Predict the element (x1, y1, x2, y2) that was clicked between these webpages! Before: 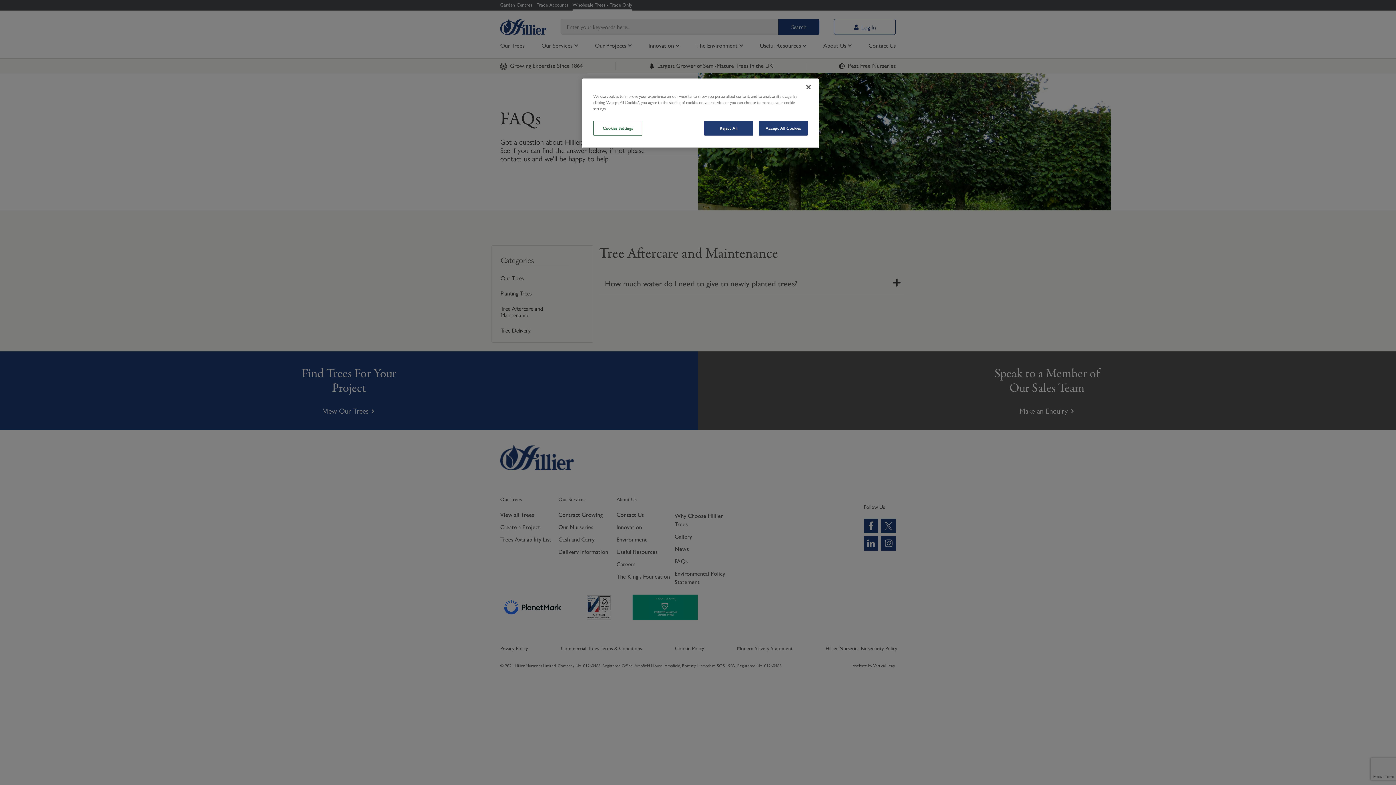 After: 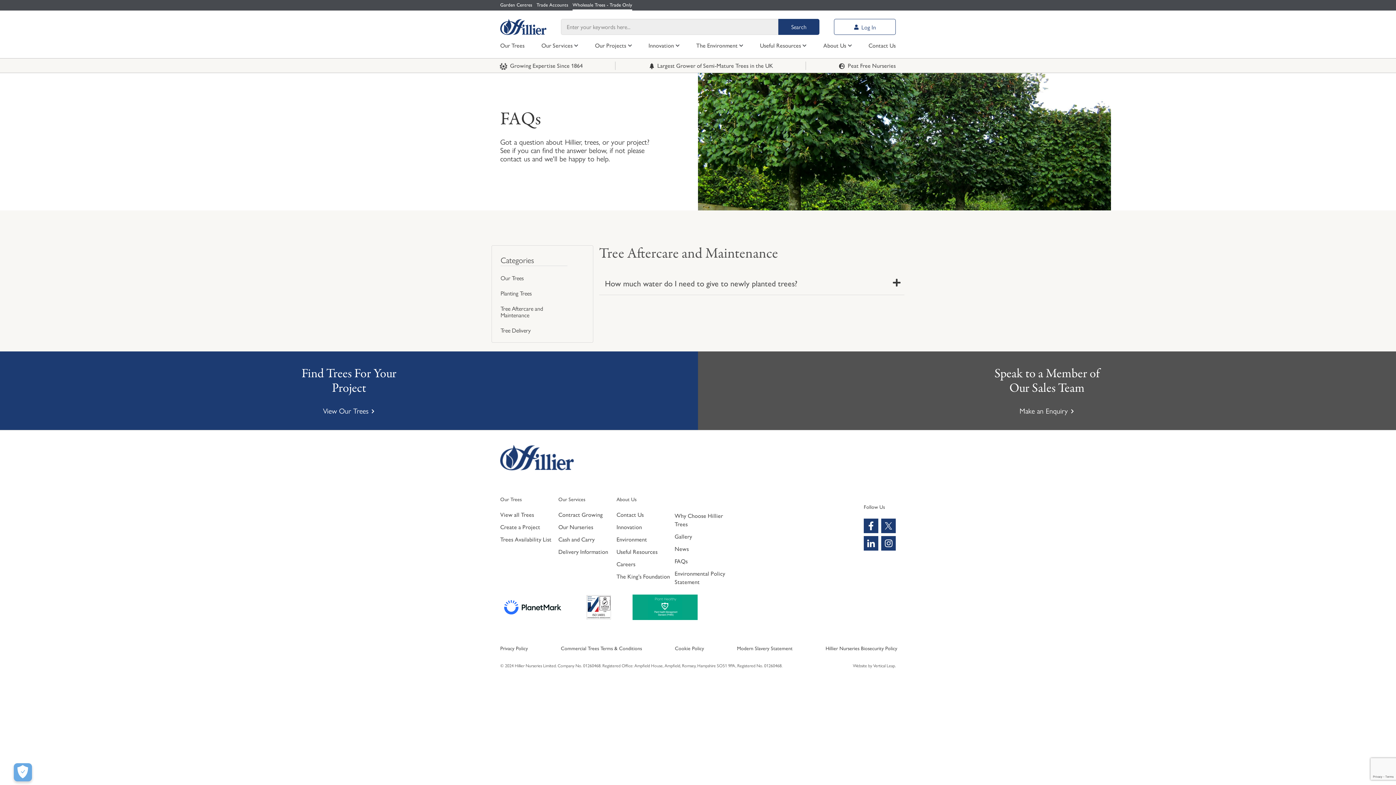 Action: bbox: (800, 79, 816, 95) label: Close